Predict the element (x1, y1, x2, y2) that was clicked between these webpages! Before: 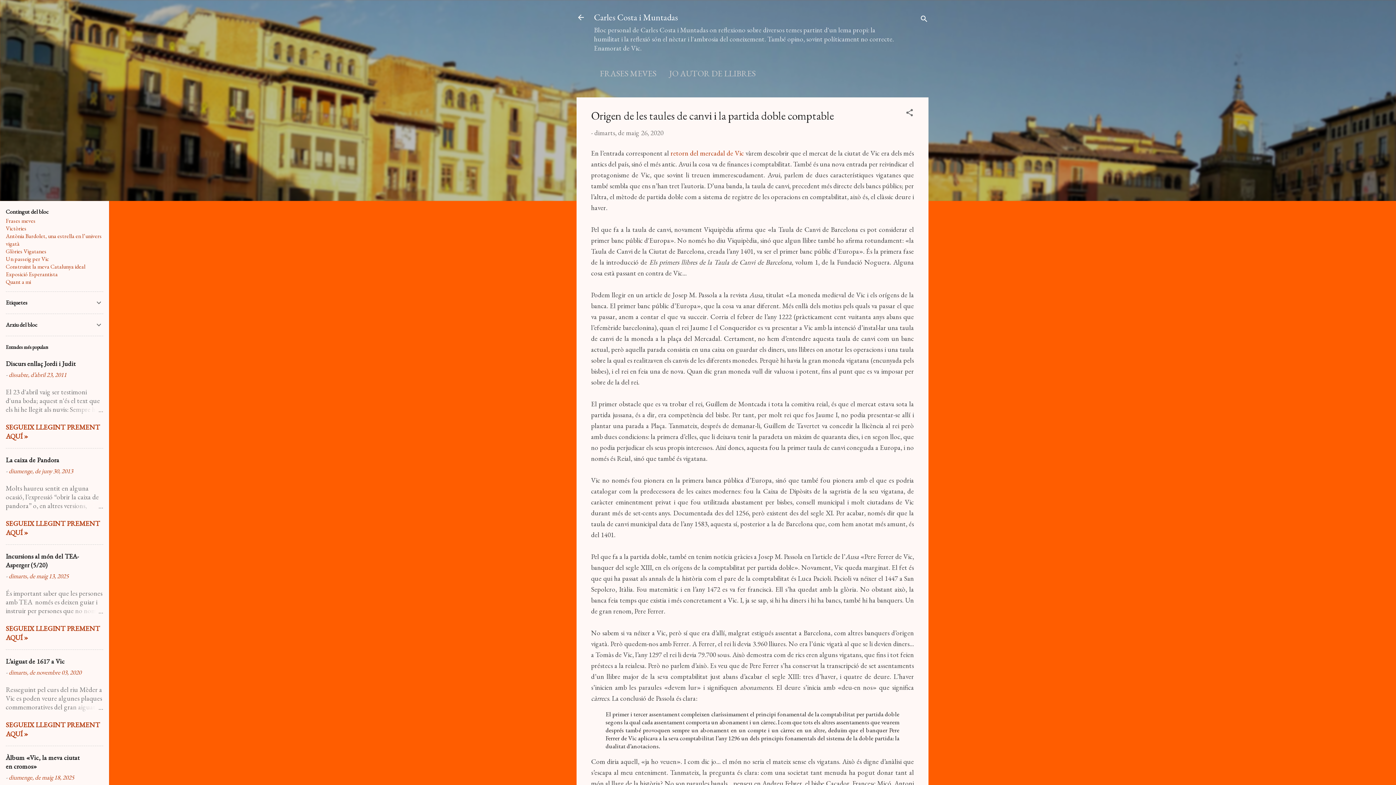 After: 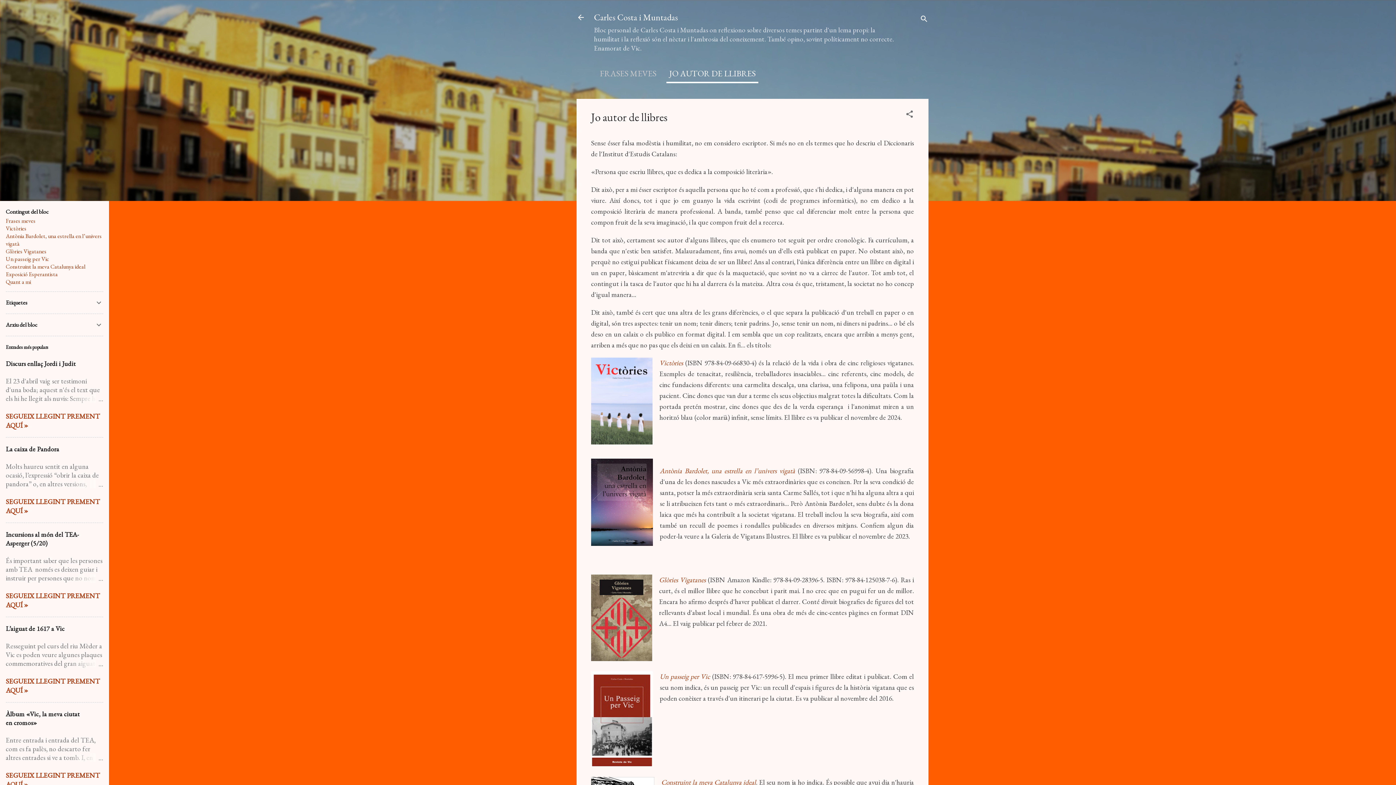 Action: label: JO AUTOR DE LLIBRES bbox: (666, 65, 758, 81)